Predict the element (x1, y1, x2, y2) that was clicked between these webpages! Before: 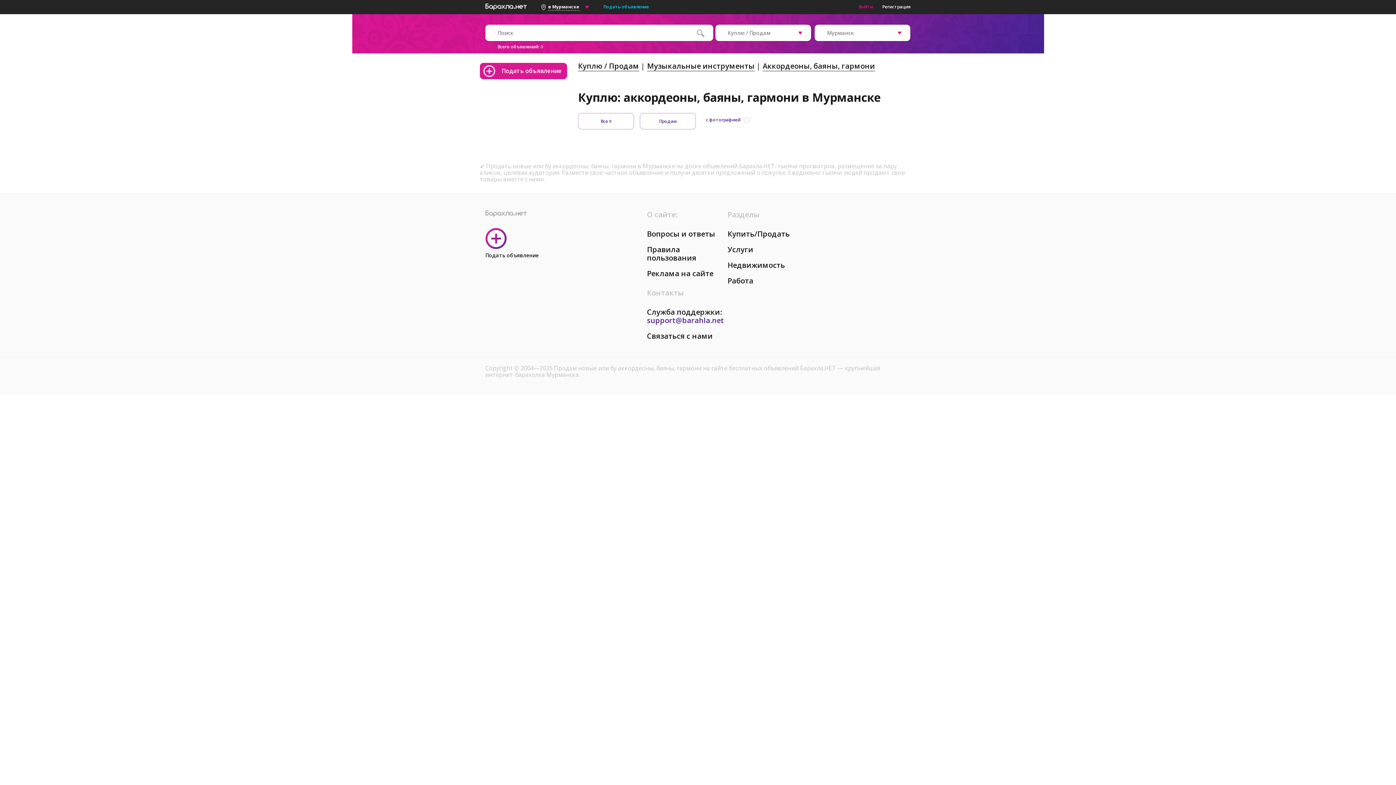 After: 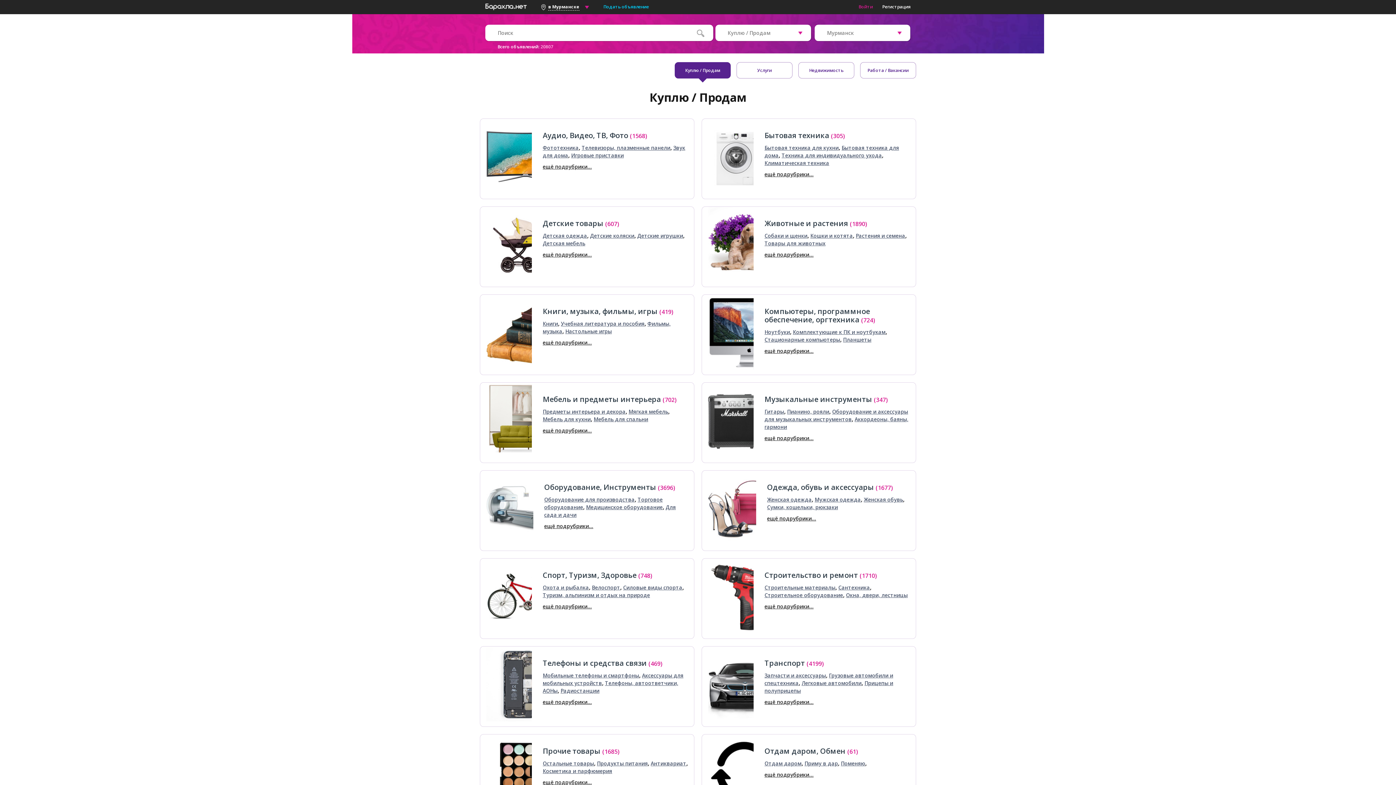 Action: label: Куплю / Продам bbox: (578, 61, 639, 71)